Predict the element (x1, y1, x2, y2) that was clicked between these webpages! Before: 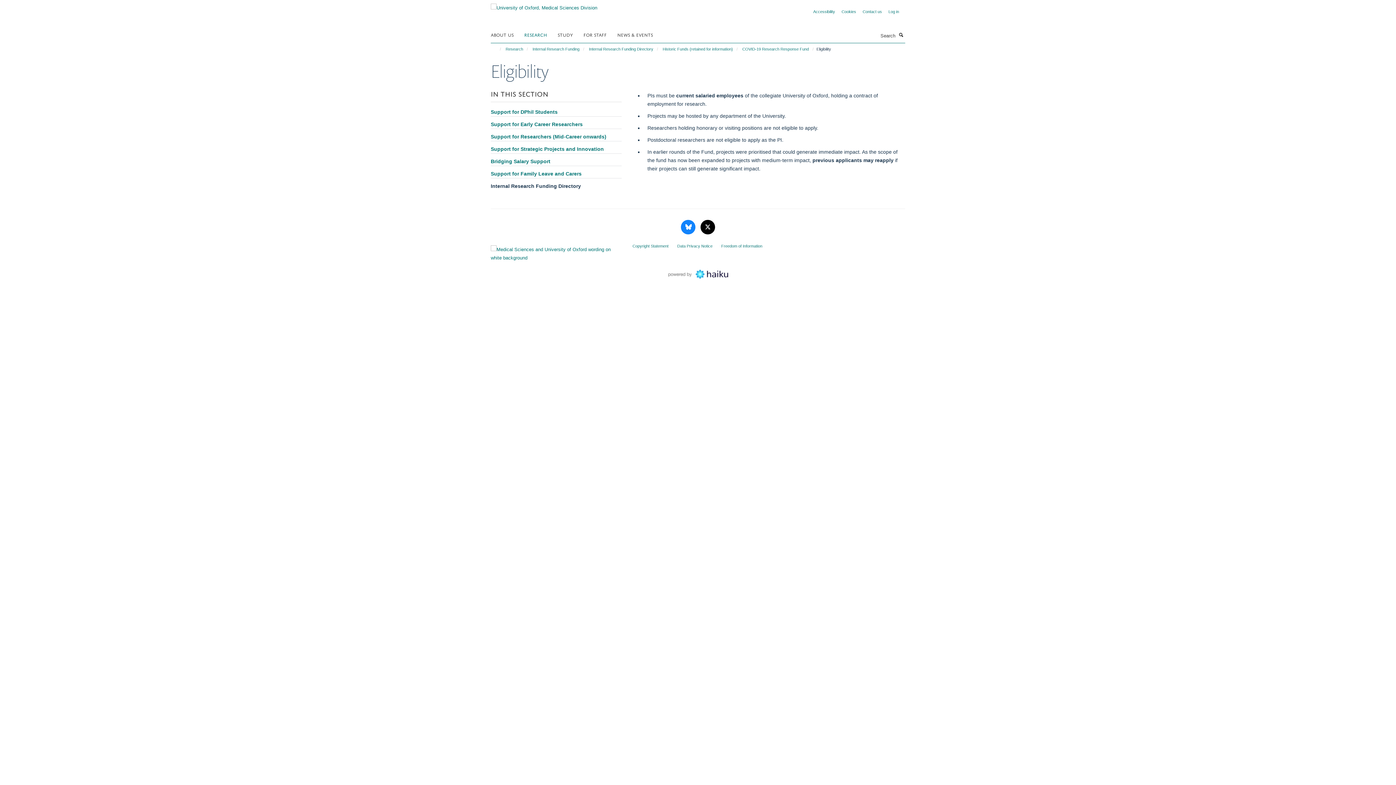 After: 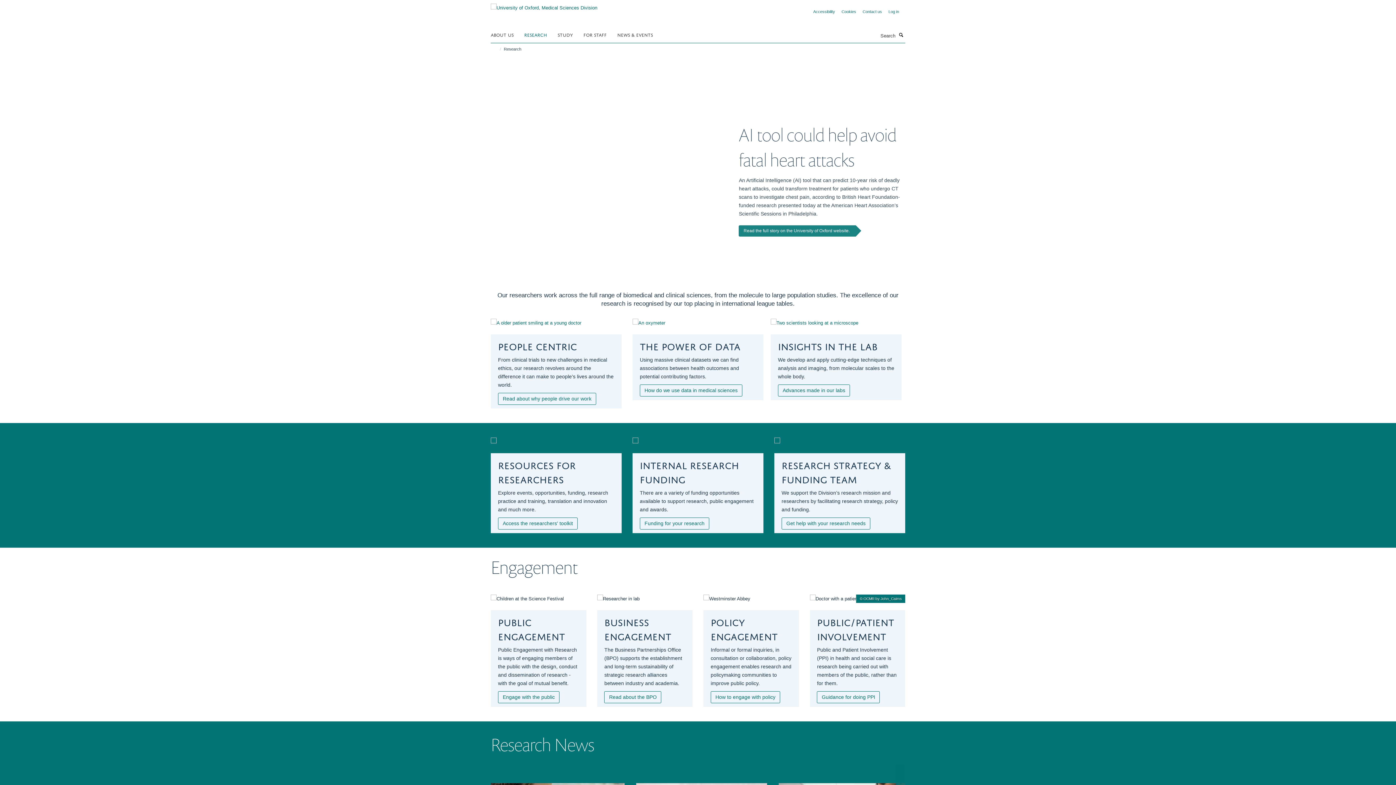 Action: bbox: (524, 29, 556, 40) label: RESEARCH